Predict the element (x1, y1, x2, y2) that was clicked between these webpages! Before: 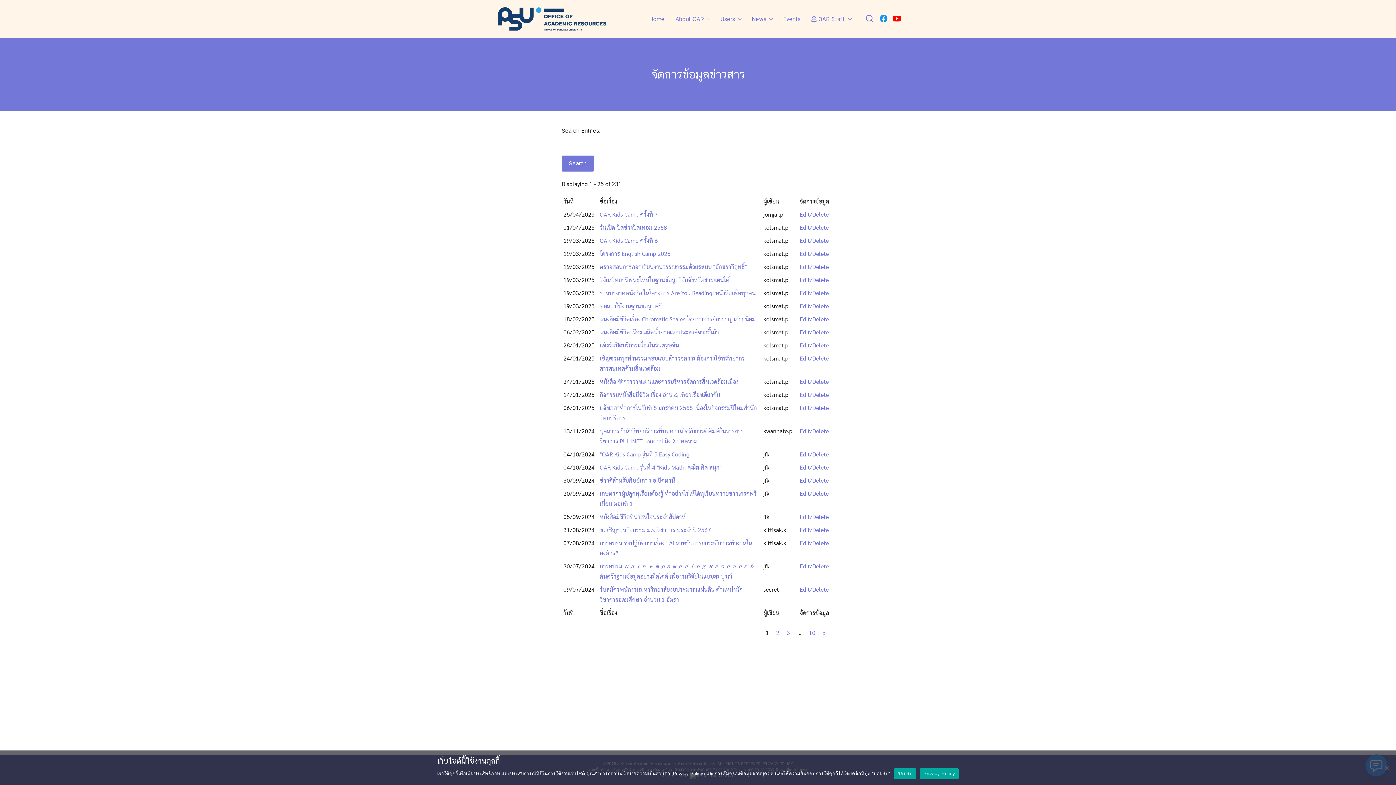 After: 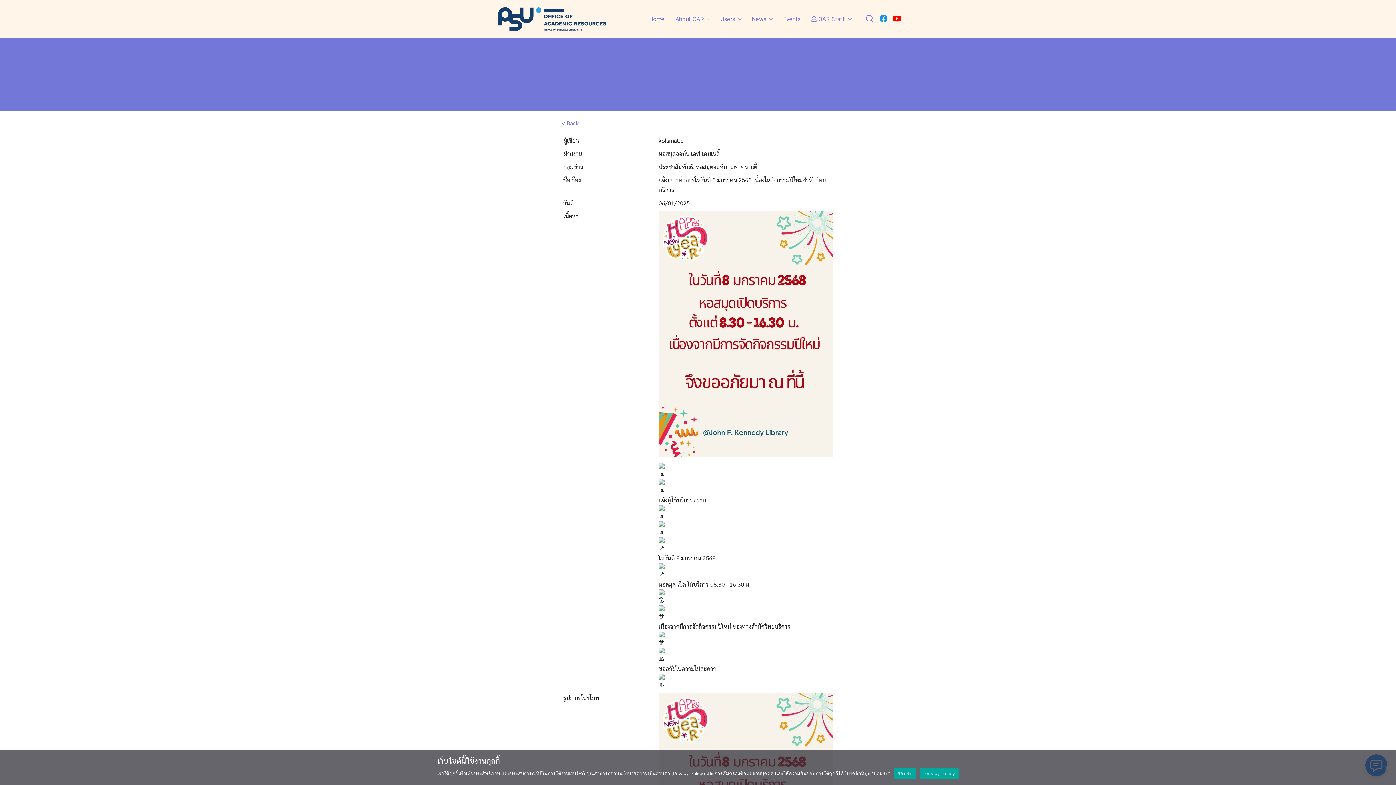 Action: label: Edit/Delete bbox: (799, 404, 829, 411)